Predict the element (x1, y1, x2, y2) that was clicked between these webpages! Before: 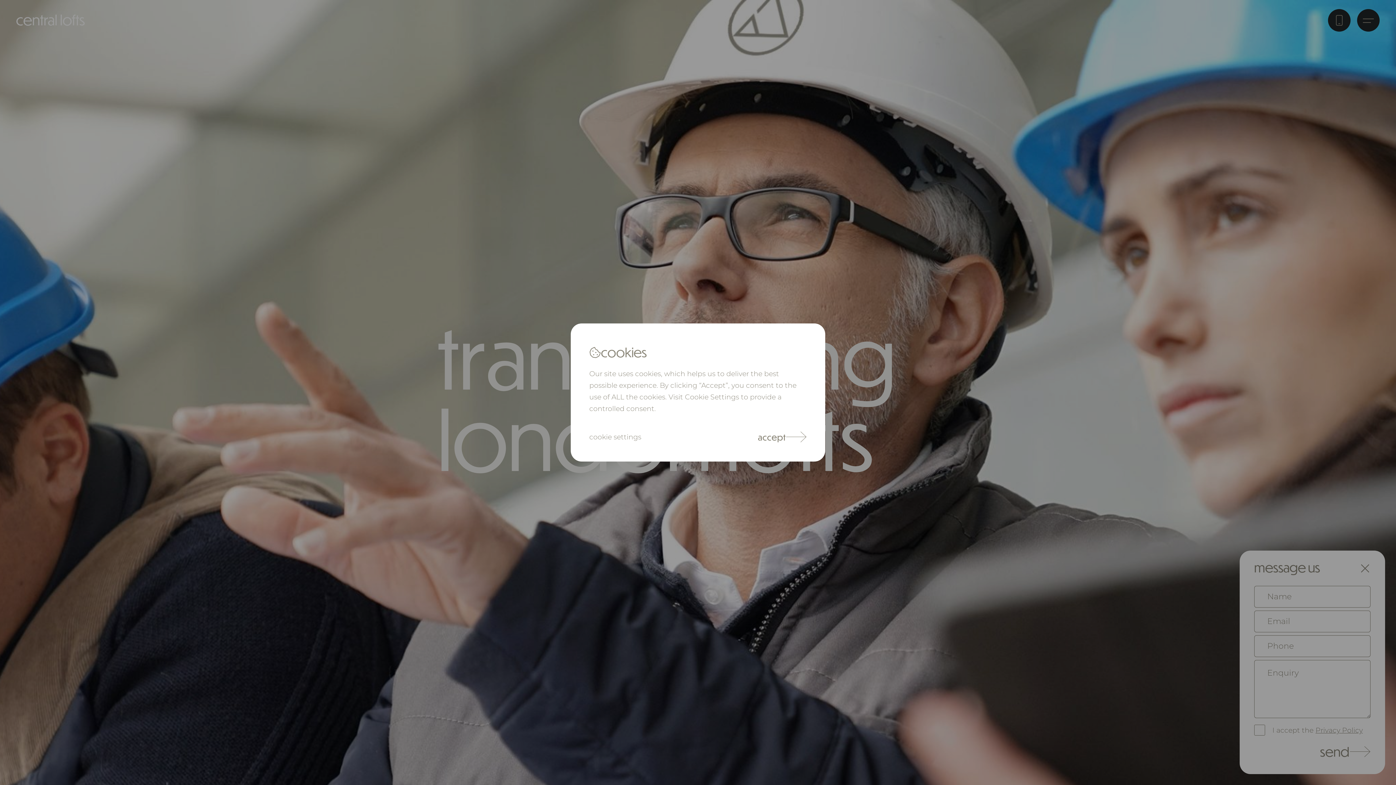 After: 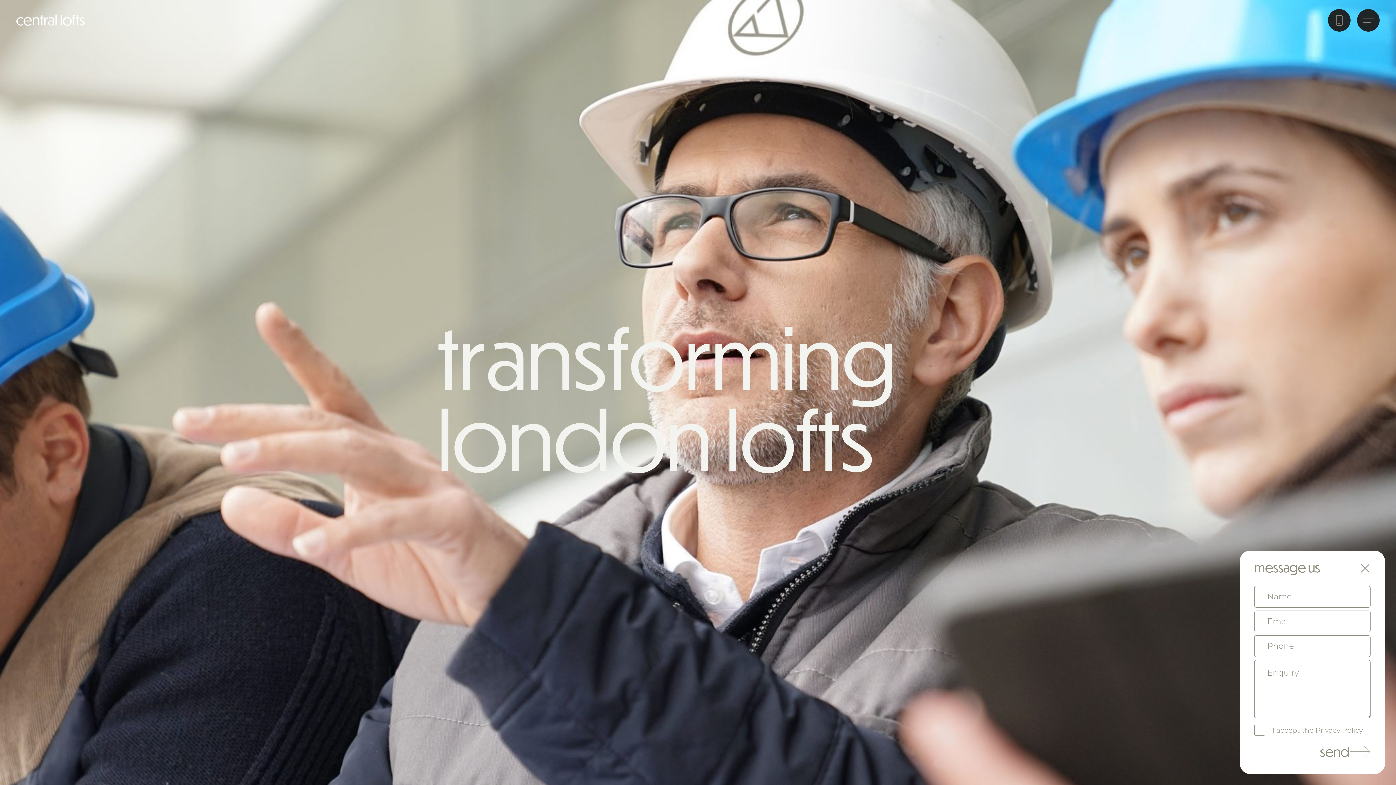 Action: label: Accept bbox: (758, 431, 806, 443)